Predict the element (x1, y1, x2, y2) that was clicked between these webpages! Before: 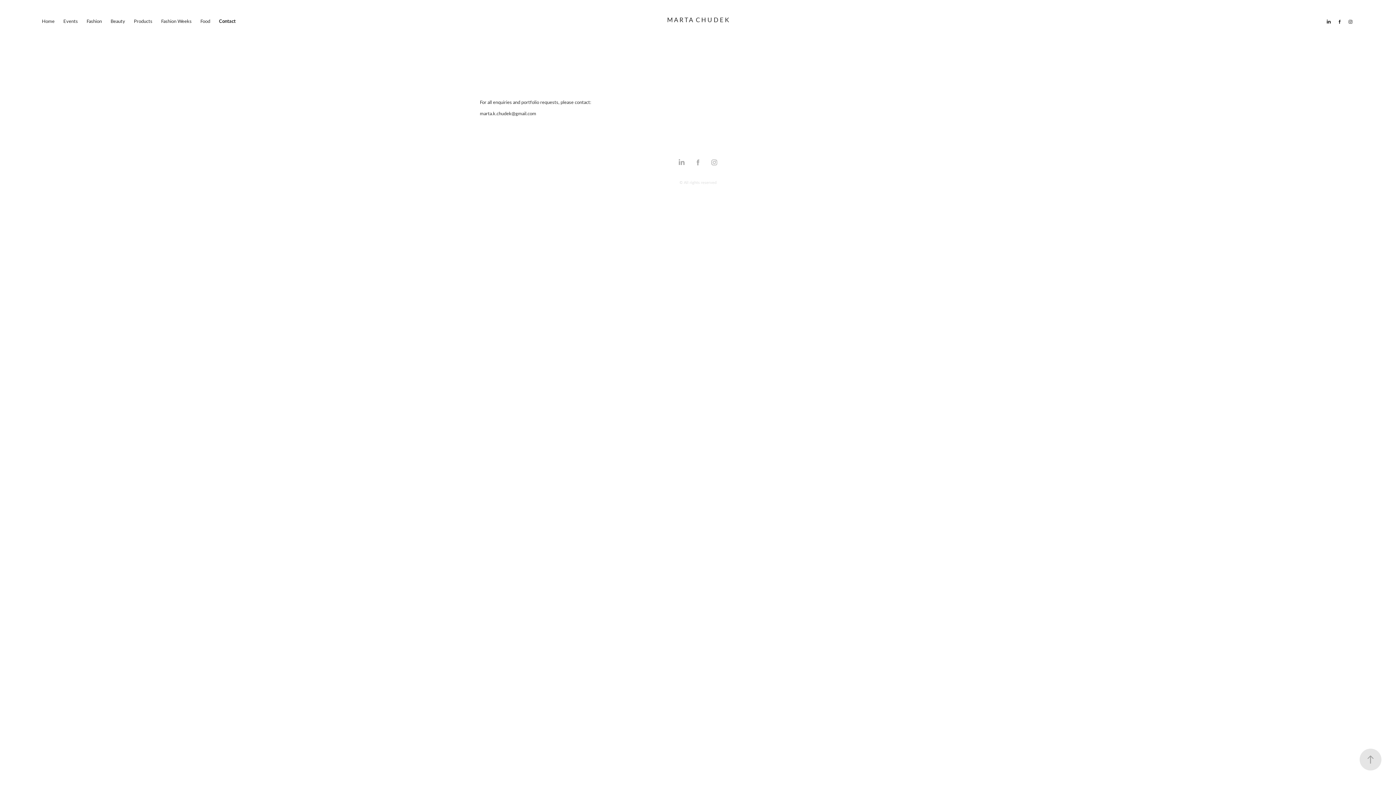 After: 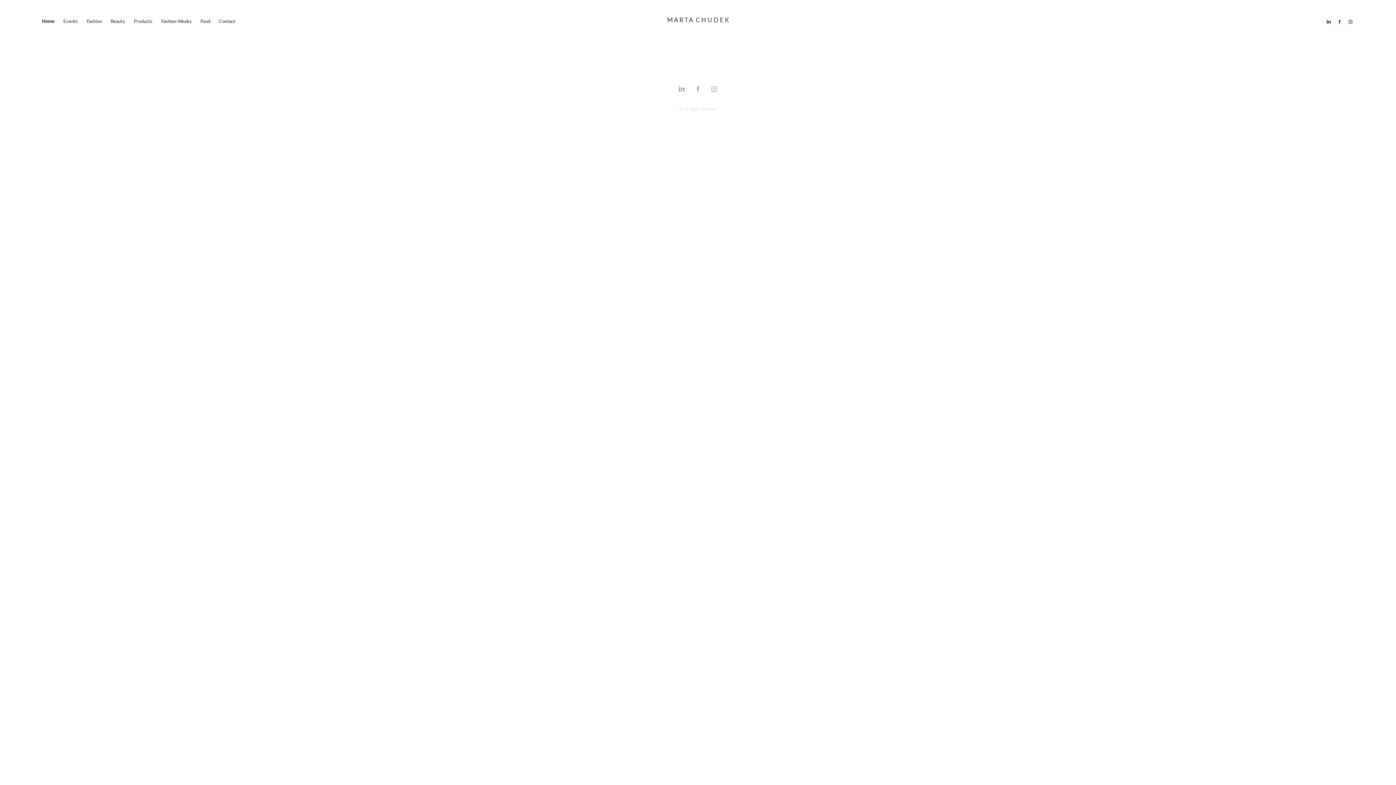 Action: bbox: (41, 17, 54, 24) label: Home